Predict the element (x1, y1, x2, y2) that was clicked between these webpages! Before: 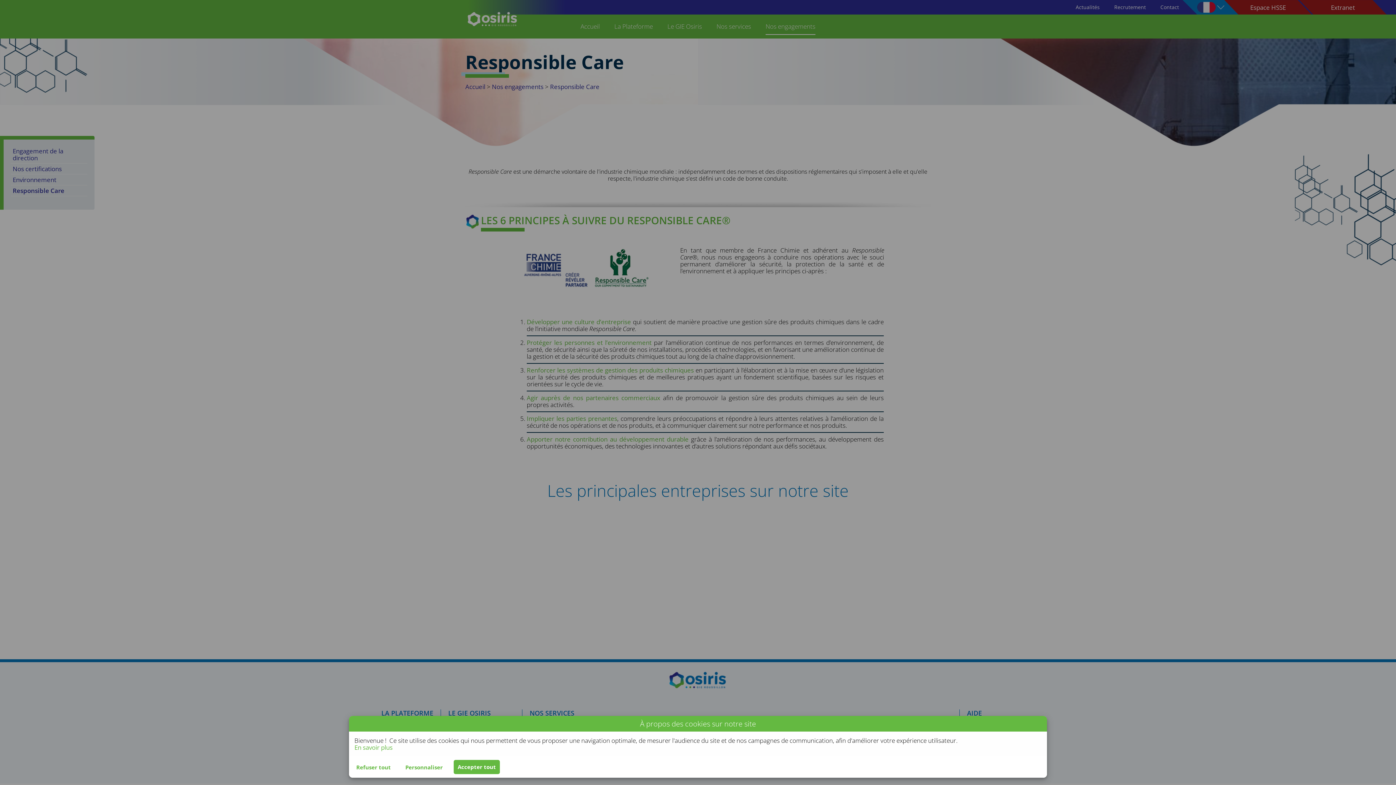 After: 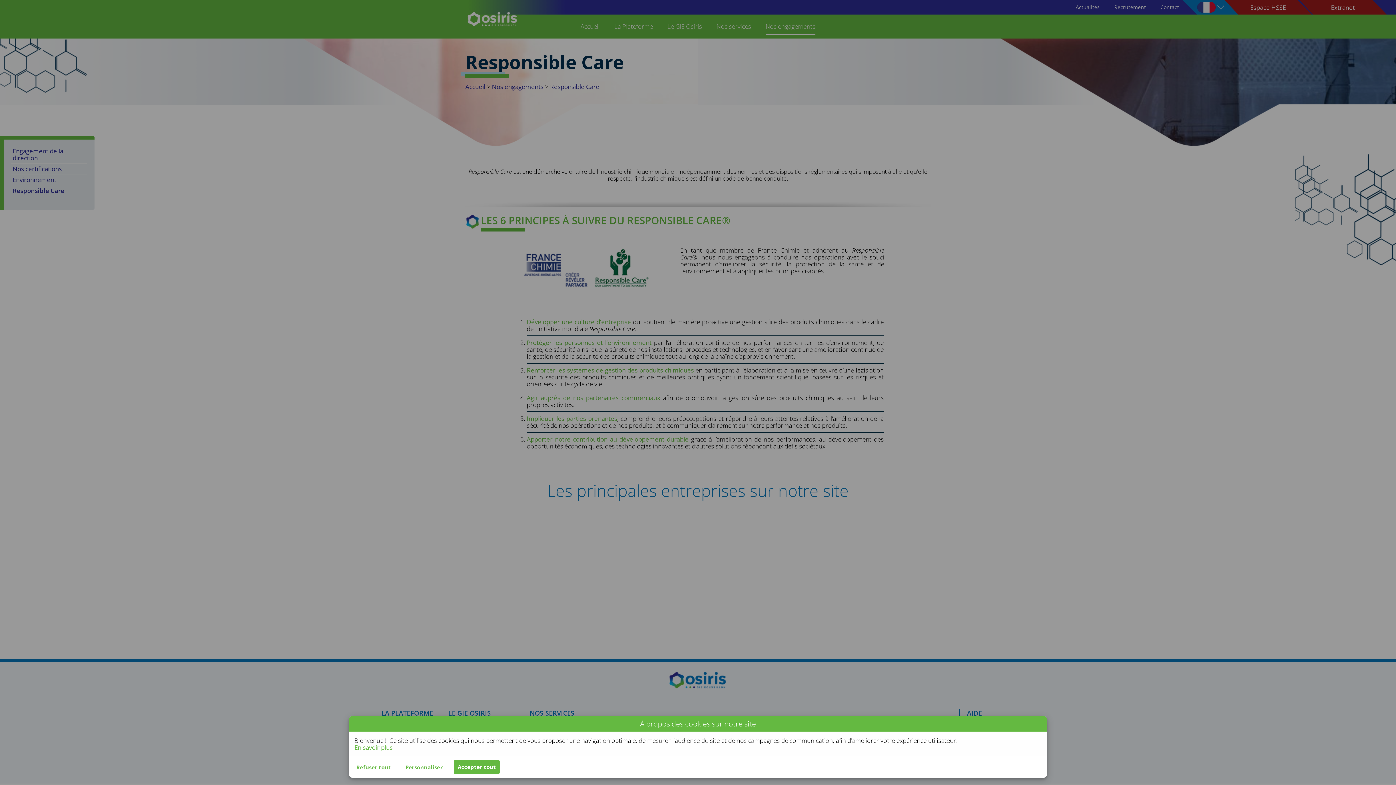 Action: bbox: (354, 743, 392, 752) label: En savoir plus